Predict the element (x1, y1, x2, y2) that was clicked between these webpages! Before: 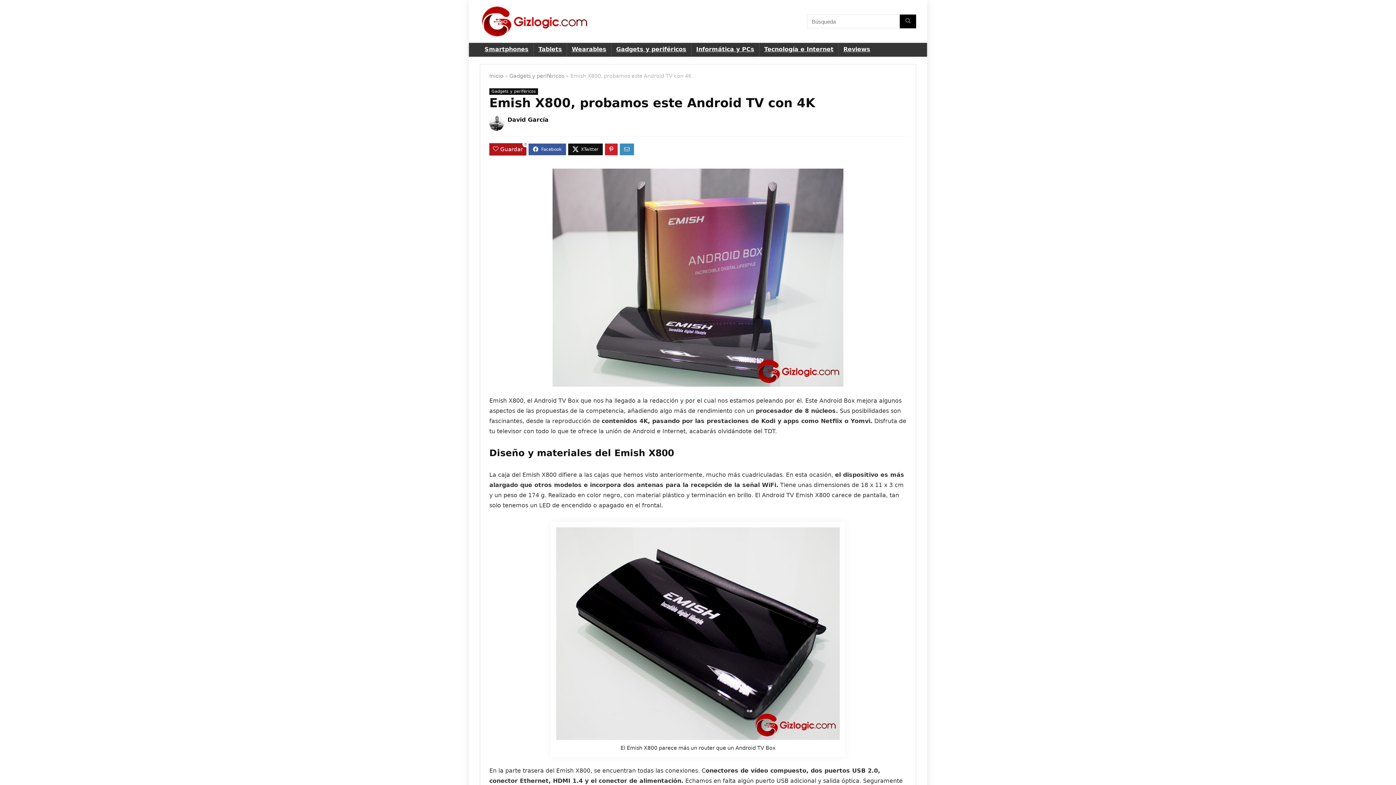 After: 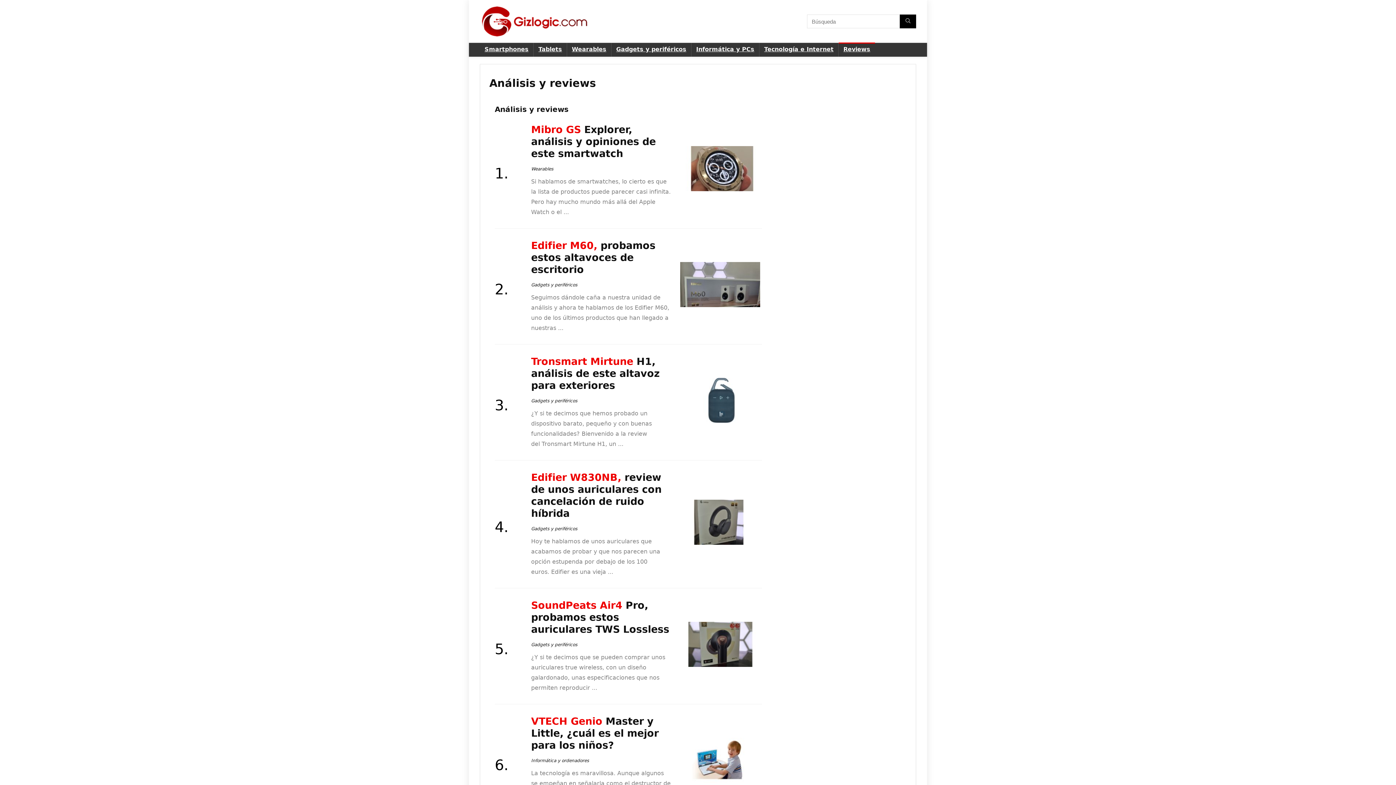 Action: bbox: (838, 42, 875, 56) label: Reviews